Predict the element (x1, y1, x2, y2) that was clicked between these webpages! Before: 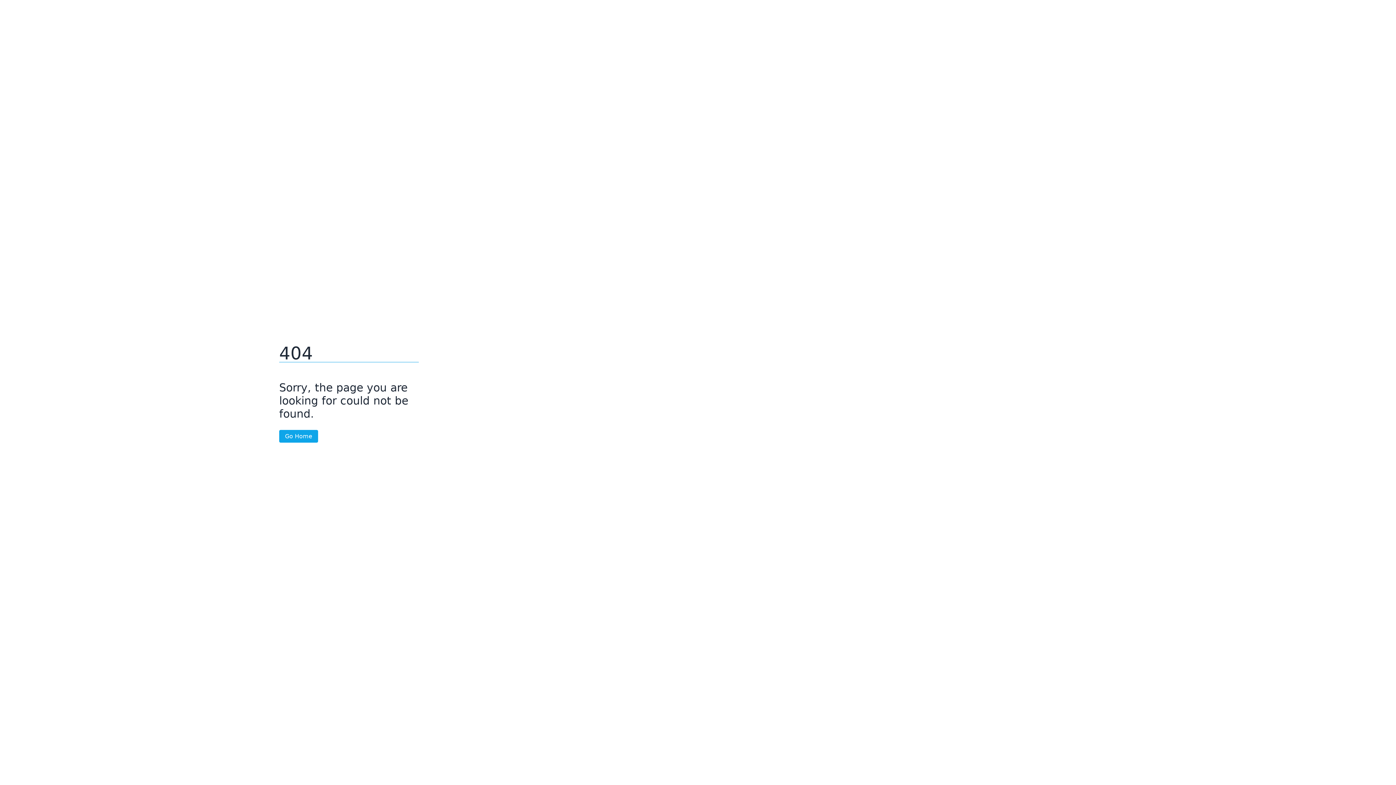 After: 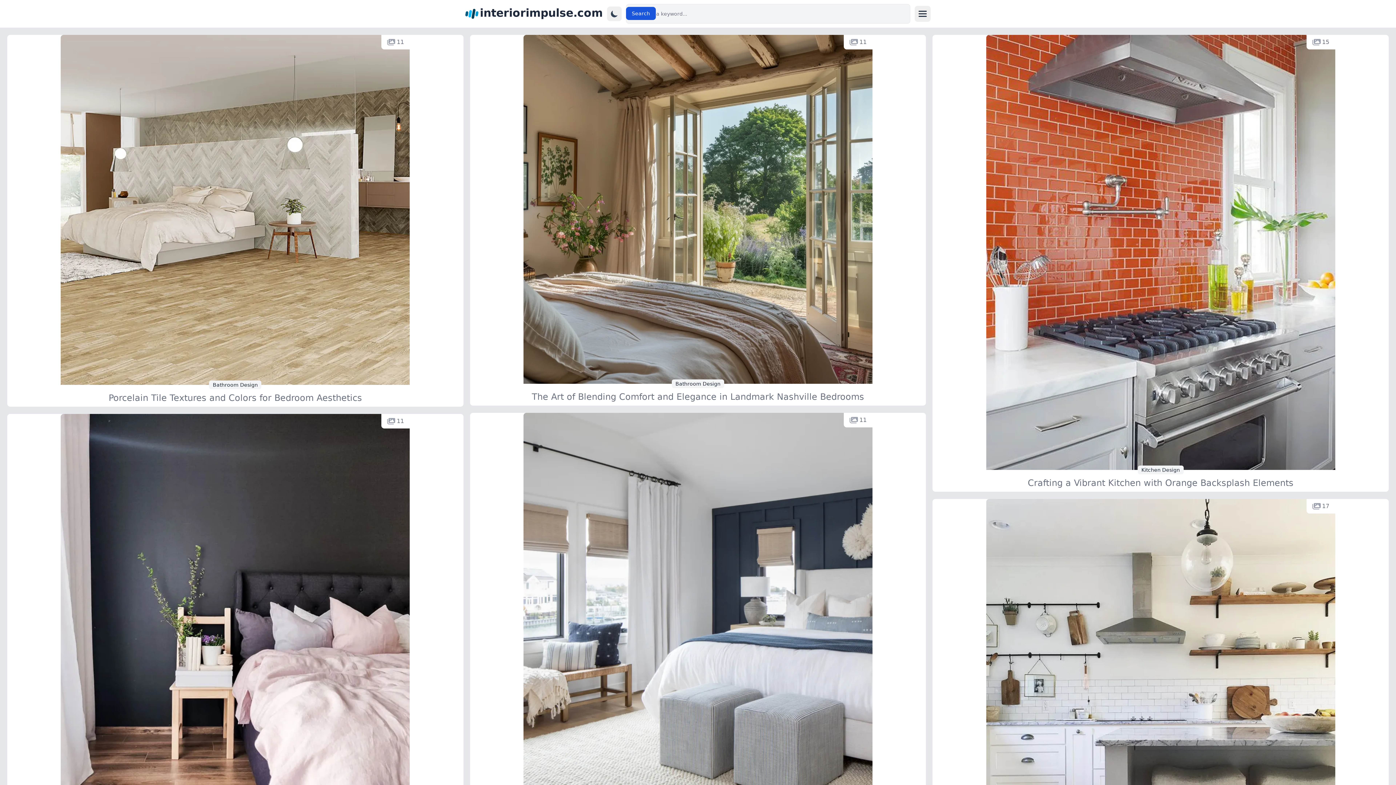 Action: bbox: (279, 430, 318, 442) label: Go Home